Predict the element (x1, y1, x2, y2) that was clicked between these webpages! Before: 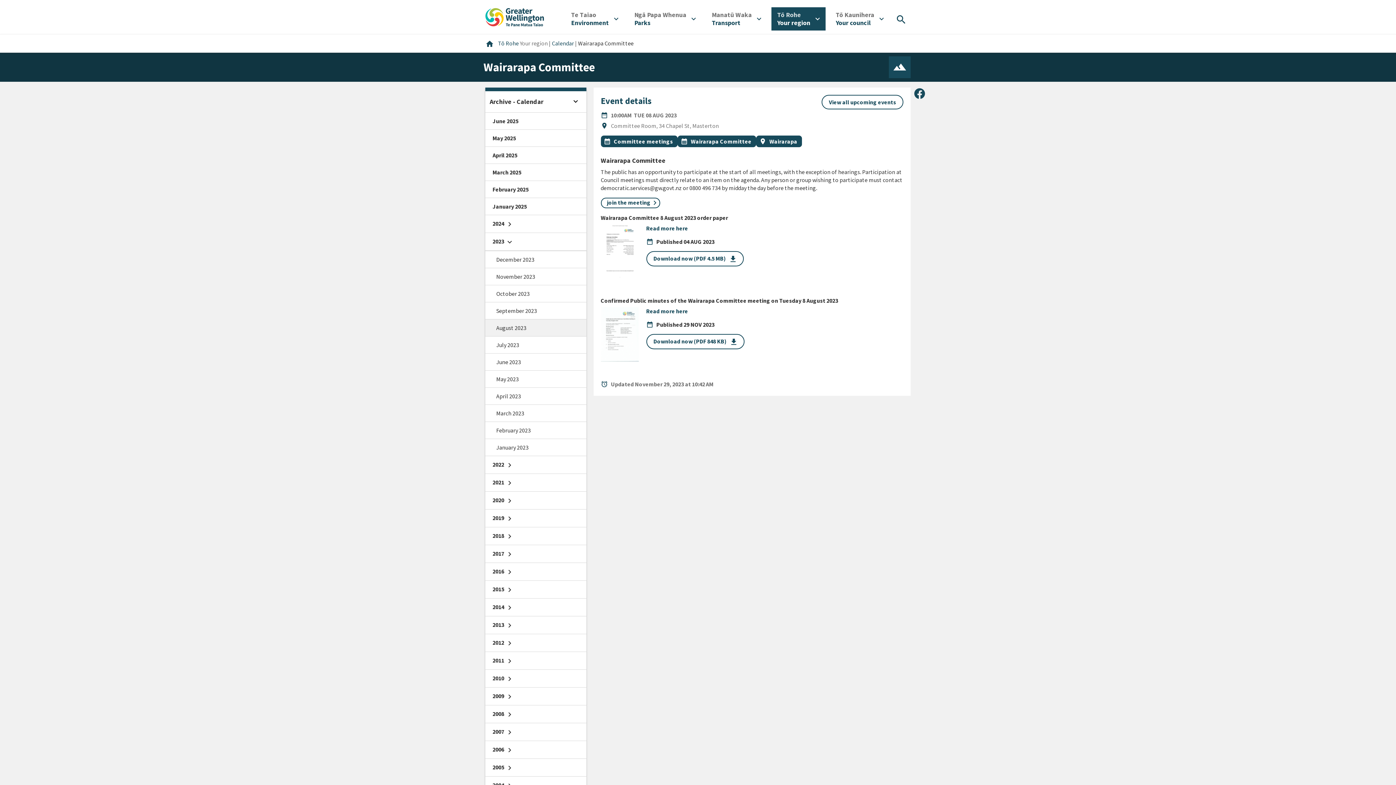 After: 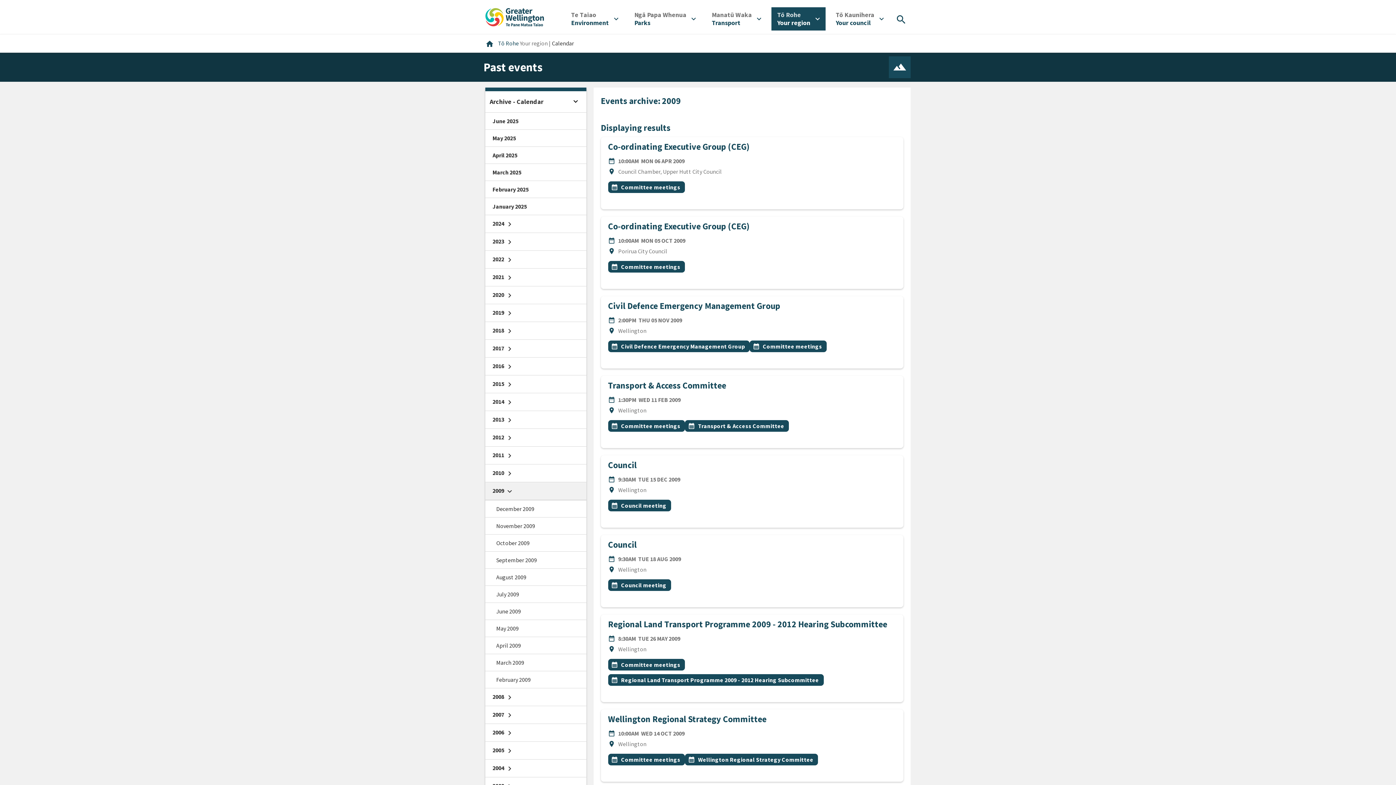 Action: label: 2009 chevron_right bbox: (485, 688, 586, 705)